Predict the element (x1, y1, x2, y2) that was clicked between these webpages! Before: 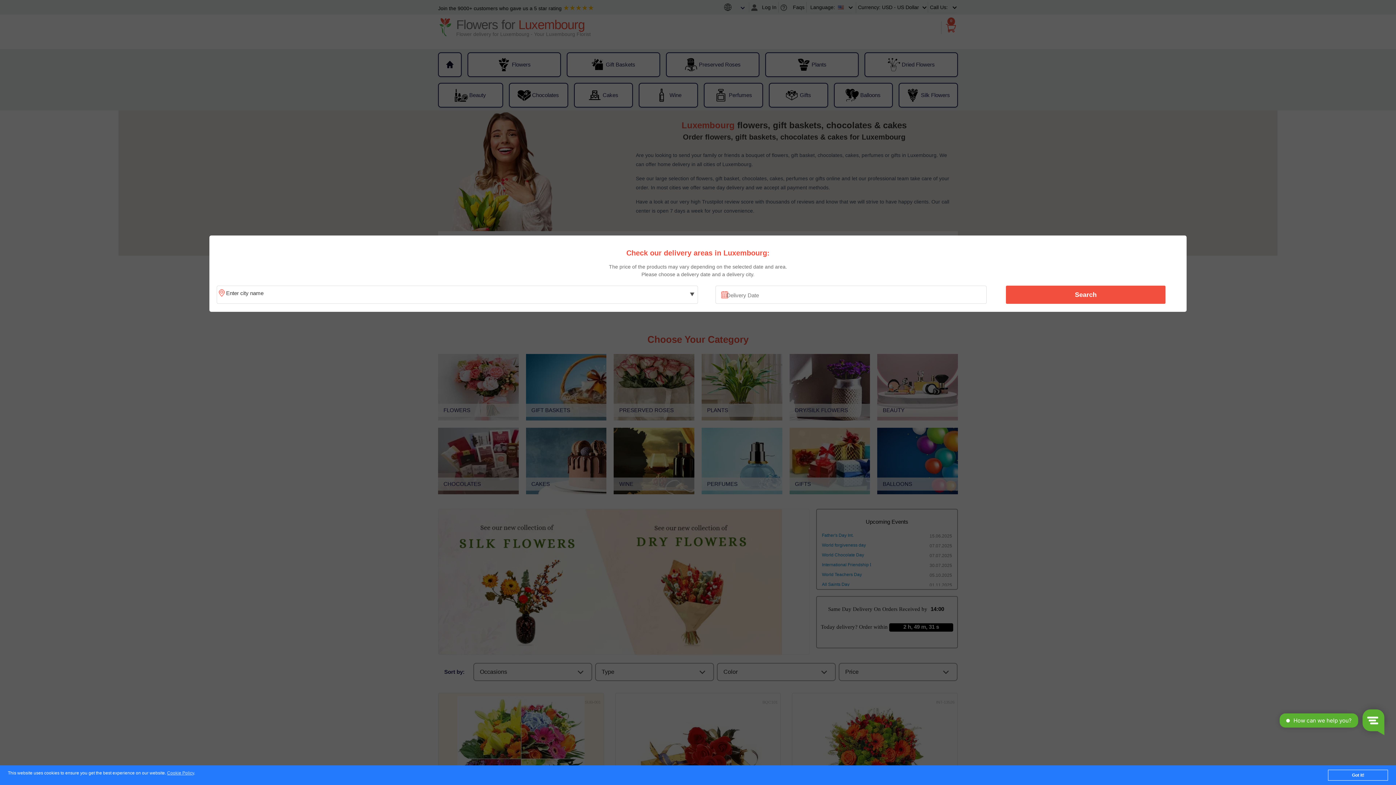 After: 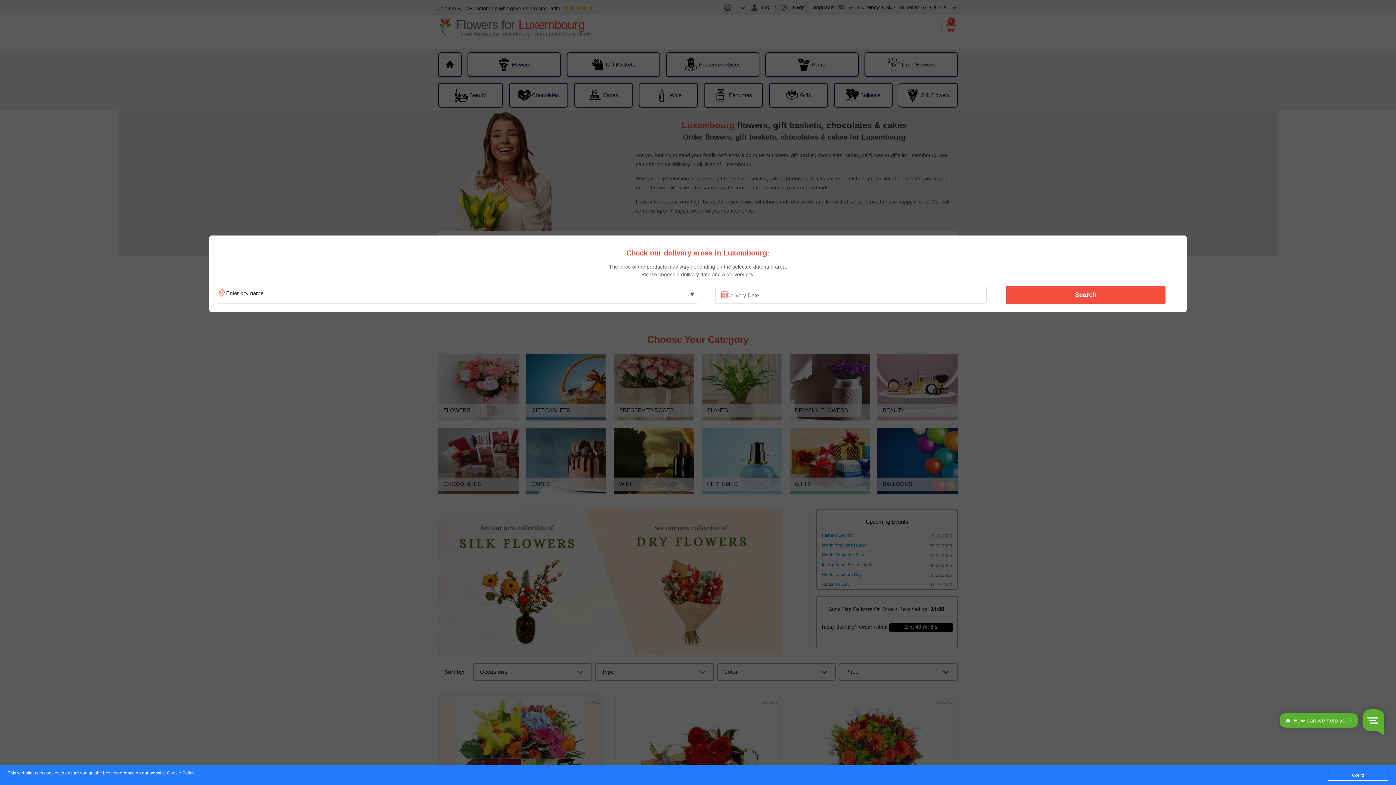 Action: bbox: (167, 771, 194, 776) label: Cookie Policy